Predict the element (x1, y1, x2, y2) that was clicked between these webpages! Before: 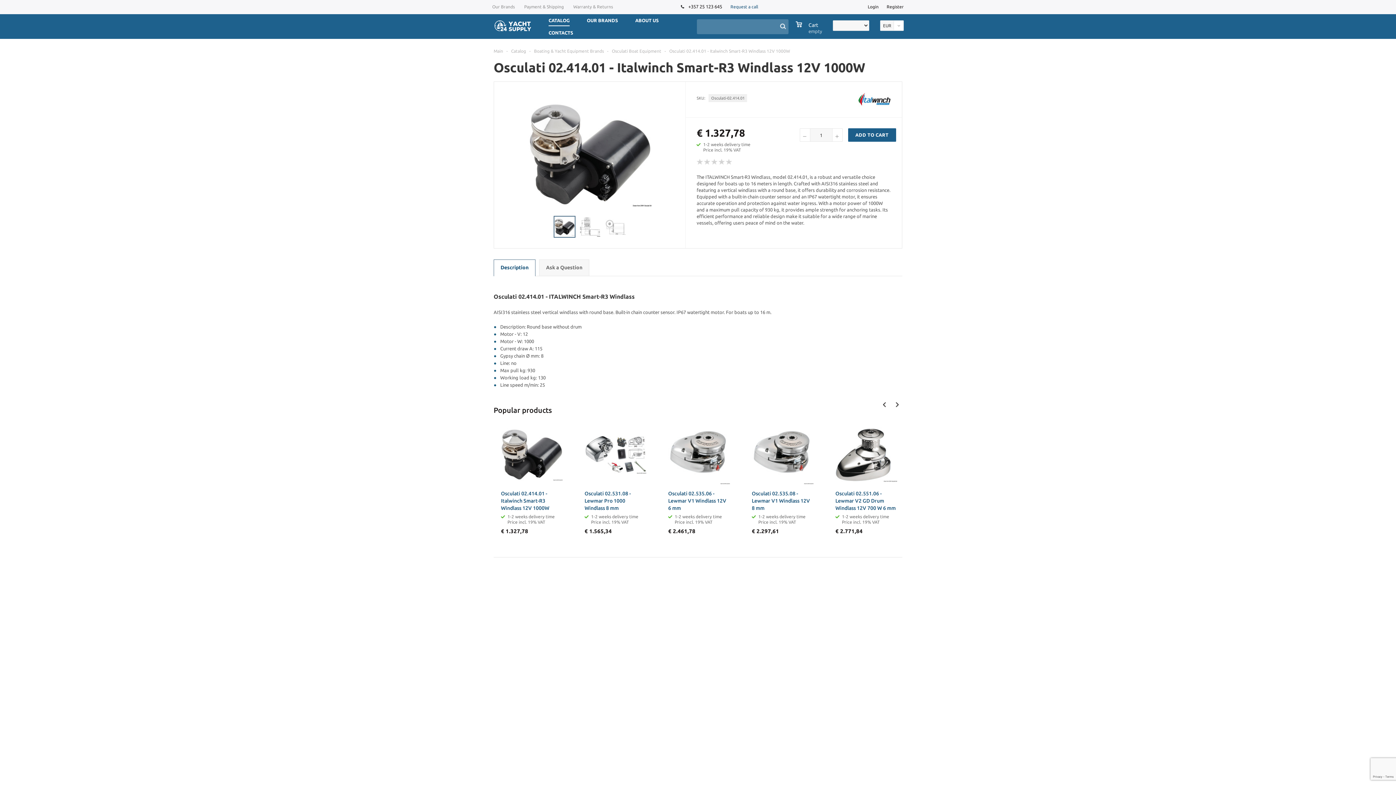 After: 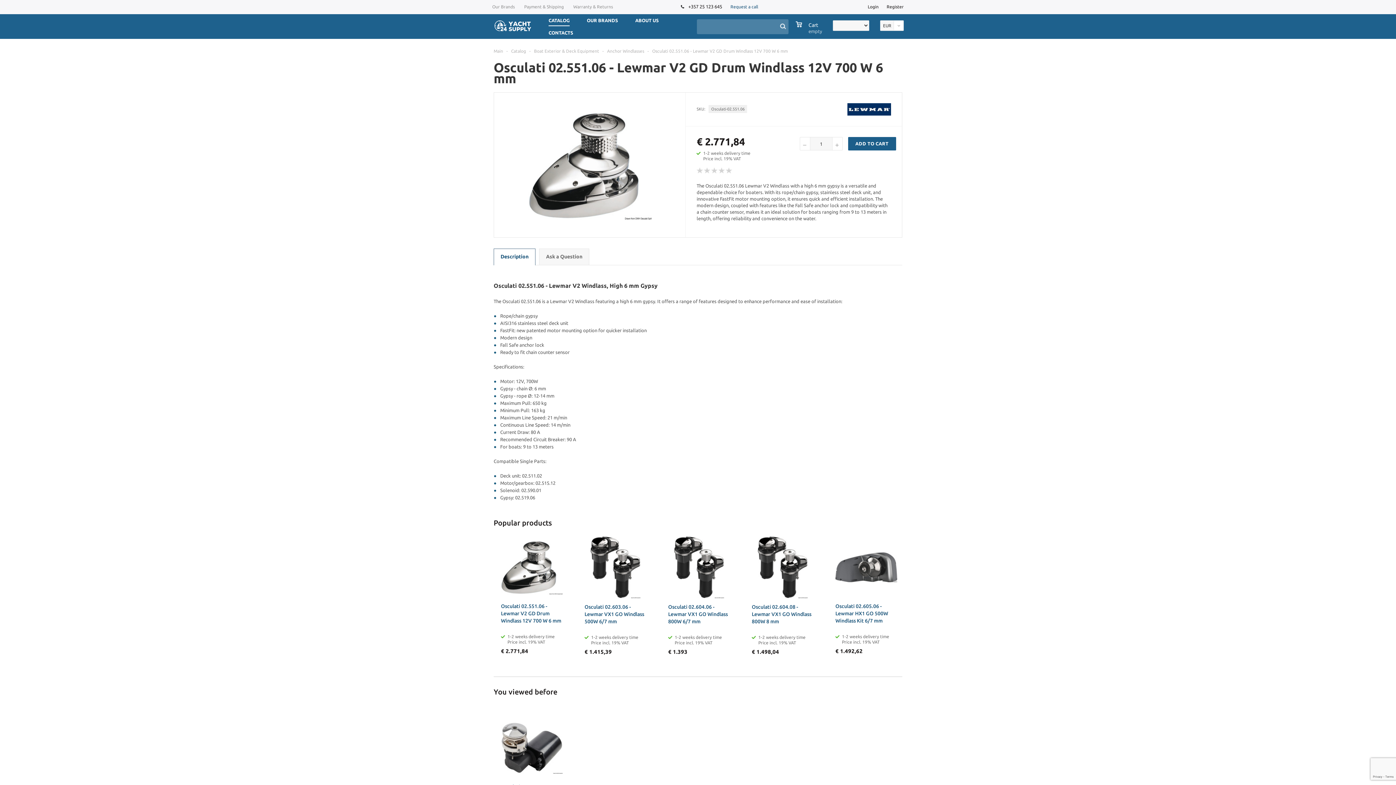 Action: bbox: (835, 423, 897, 485)